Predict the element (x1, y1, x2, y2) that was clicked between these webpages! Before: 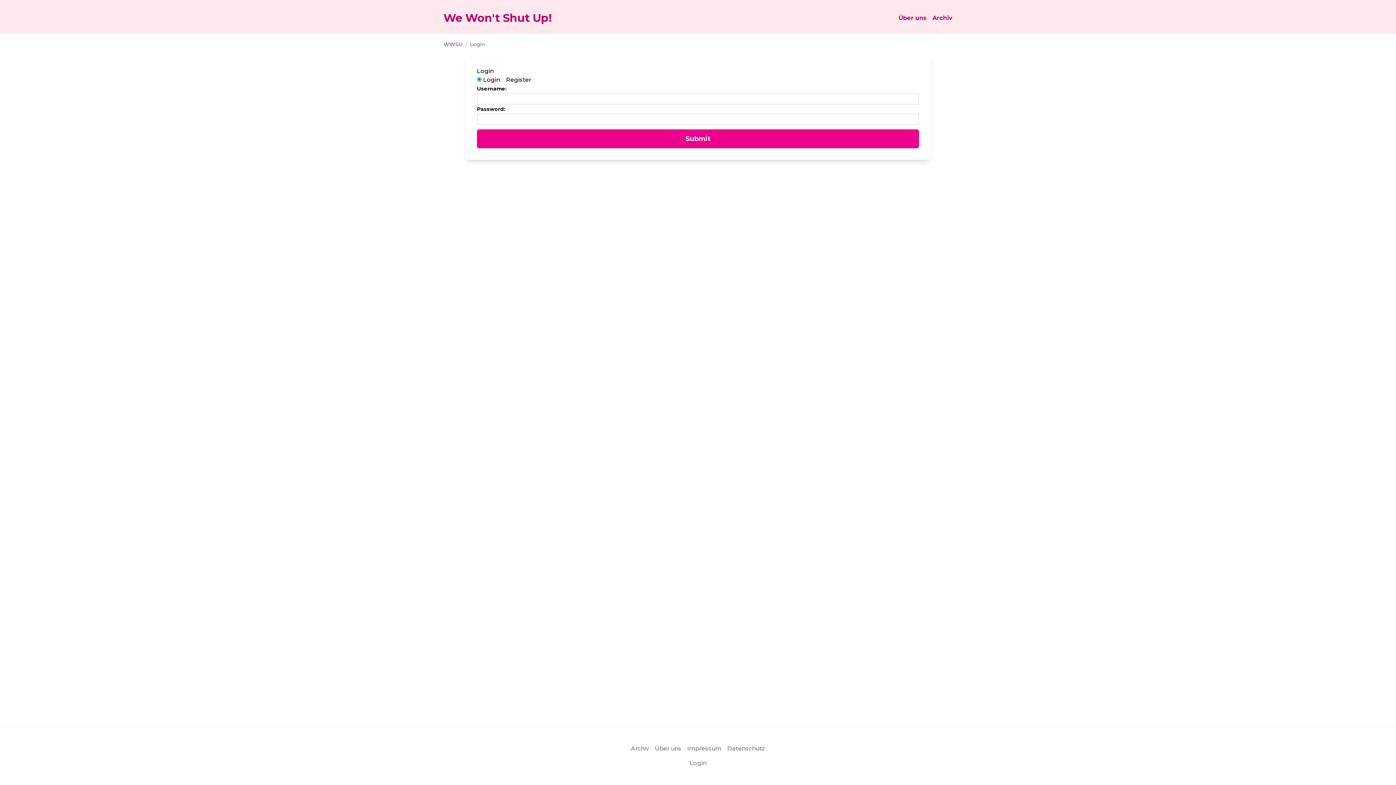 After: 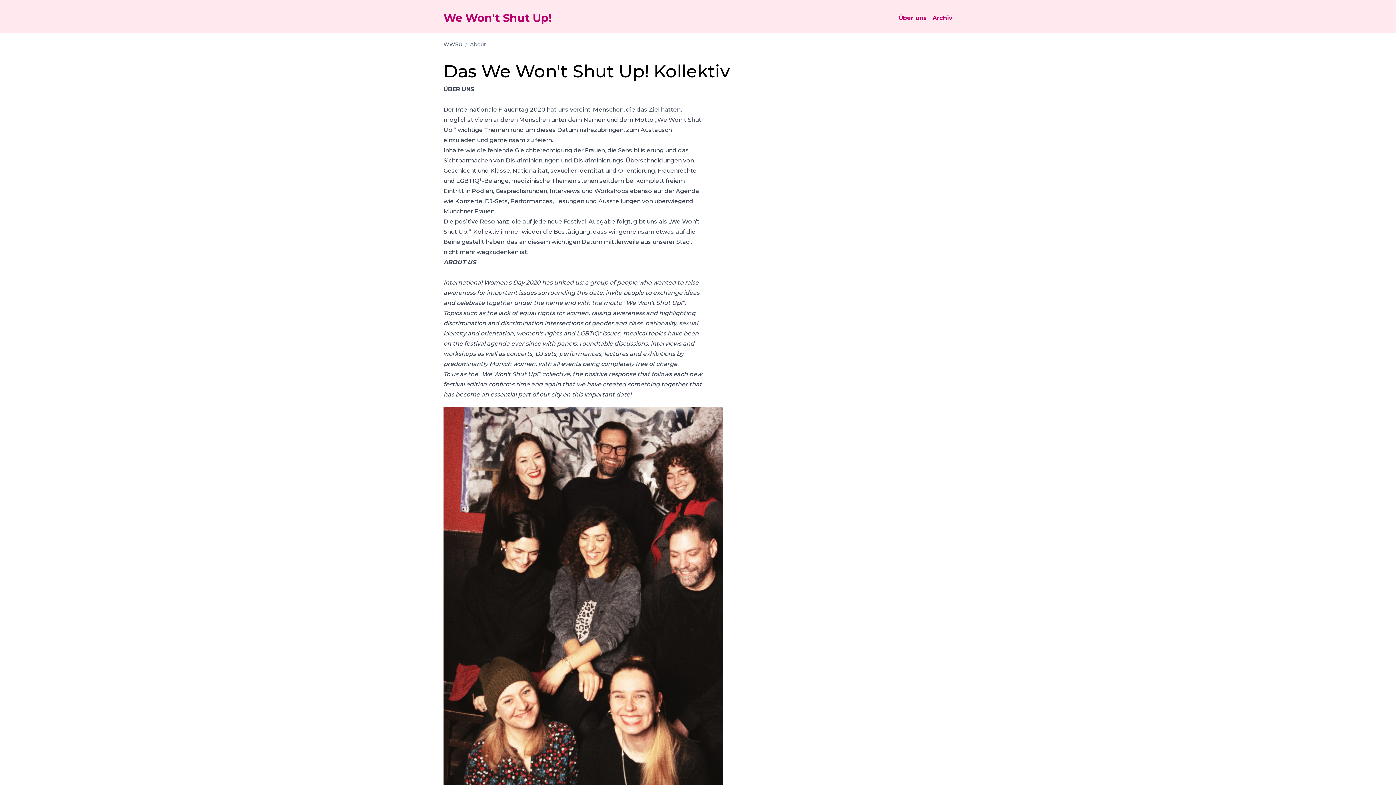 Action: bbox: (655, 744, 681, 753) label: Über uns